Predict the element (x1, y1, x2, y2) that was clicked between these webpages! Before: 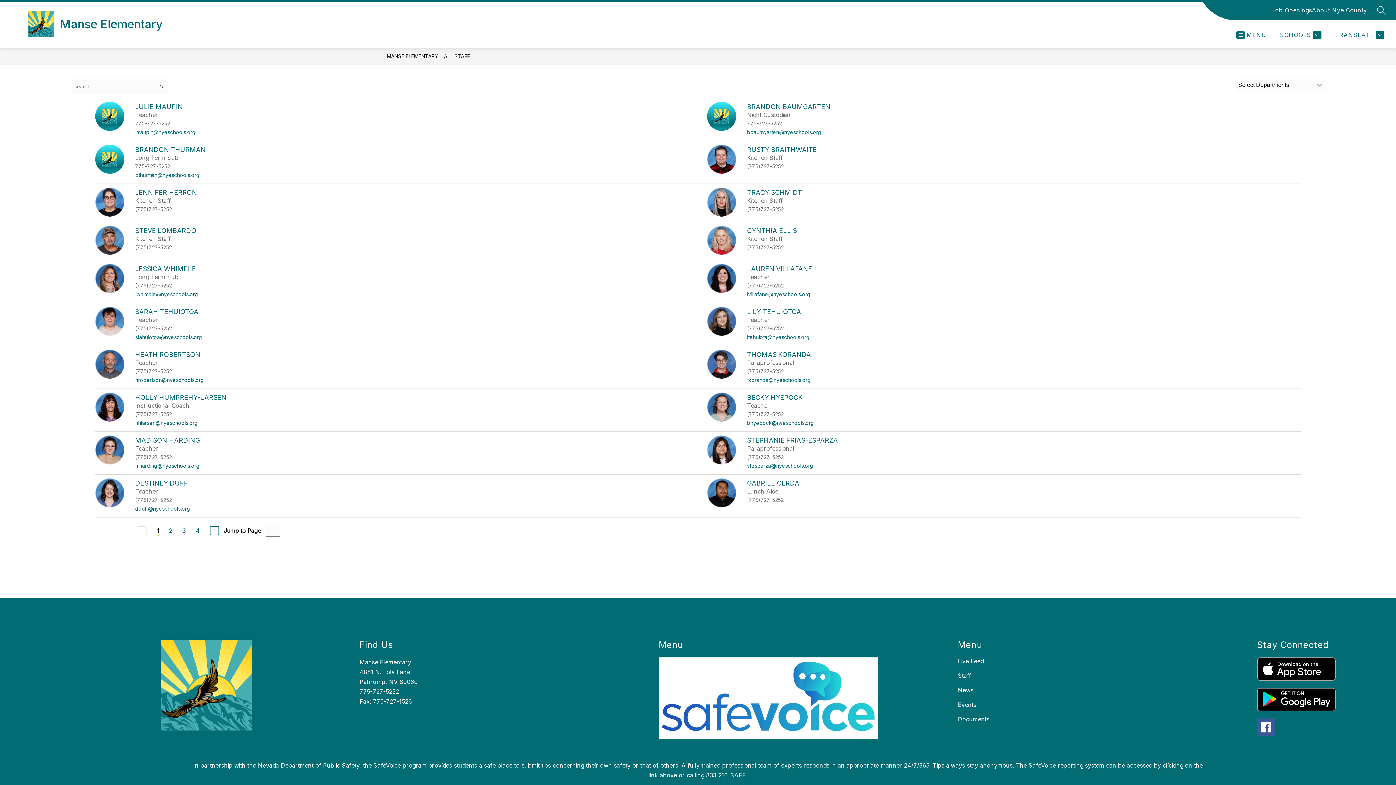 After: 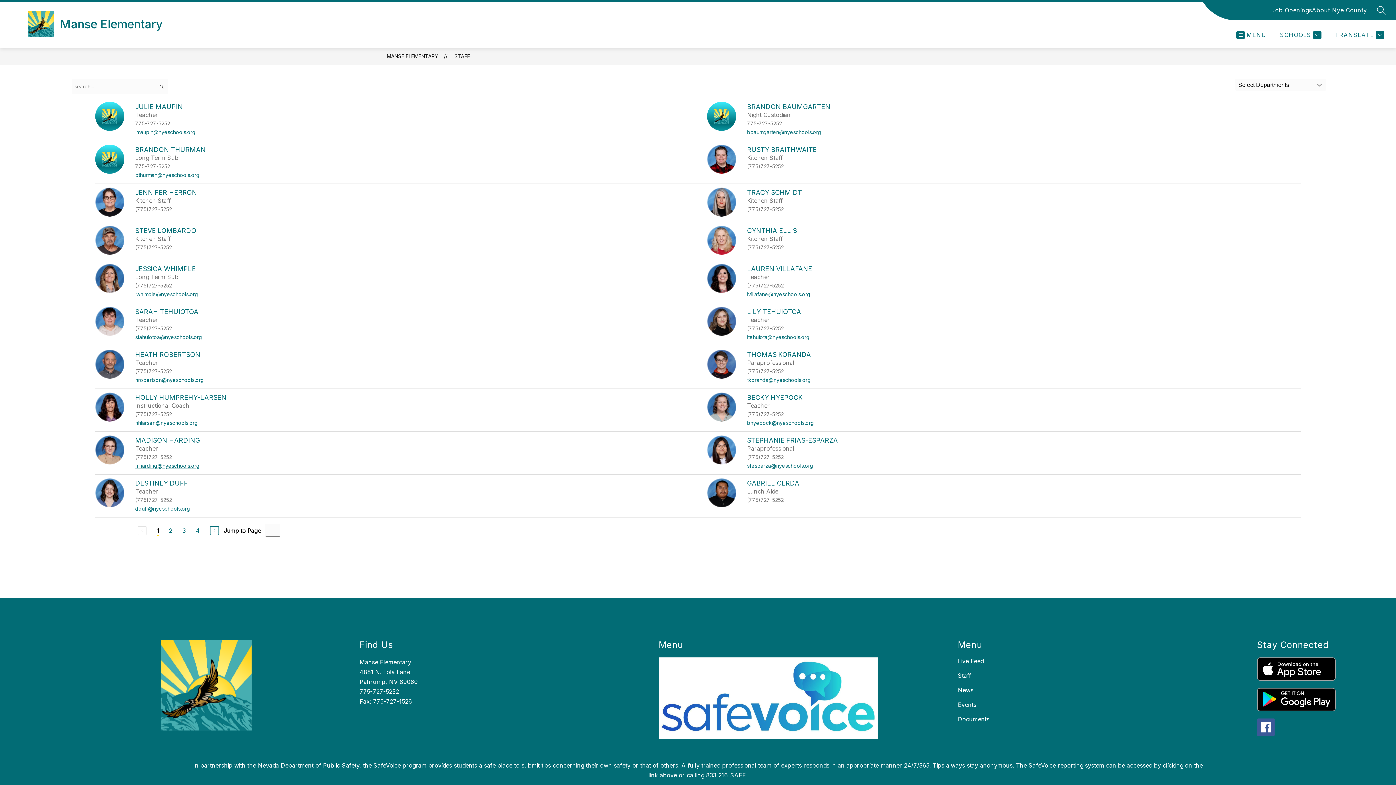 Action: bbox: (135, 462, 199, 469) label: Send message to Madison Harding at mharding@nyeschools.org